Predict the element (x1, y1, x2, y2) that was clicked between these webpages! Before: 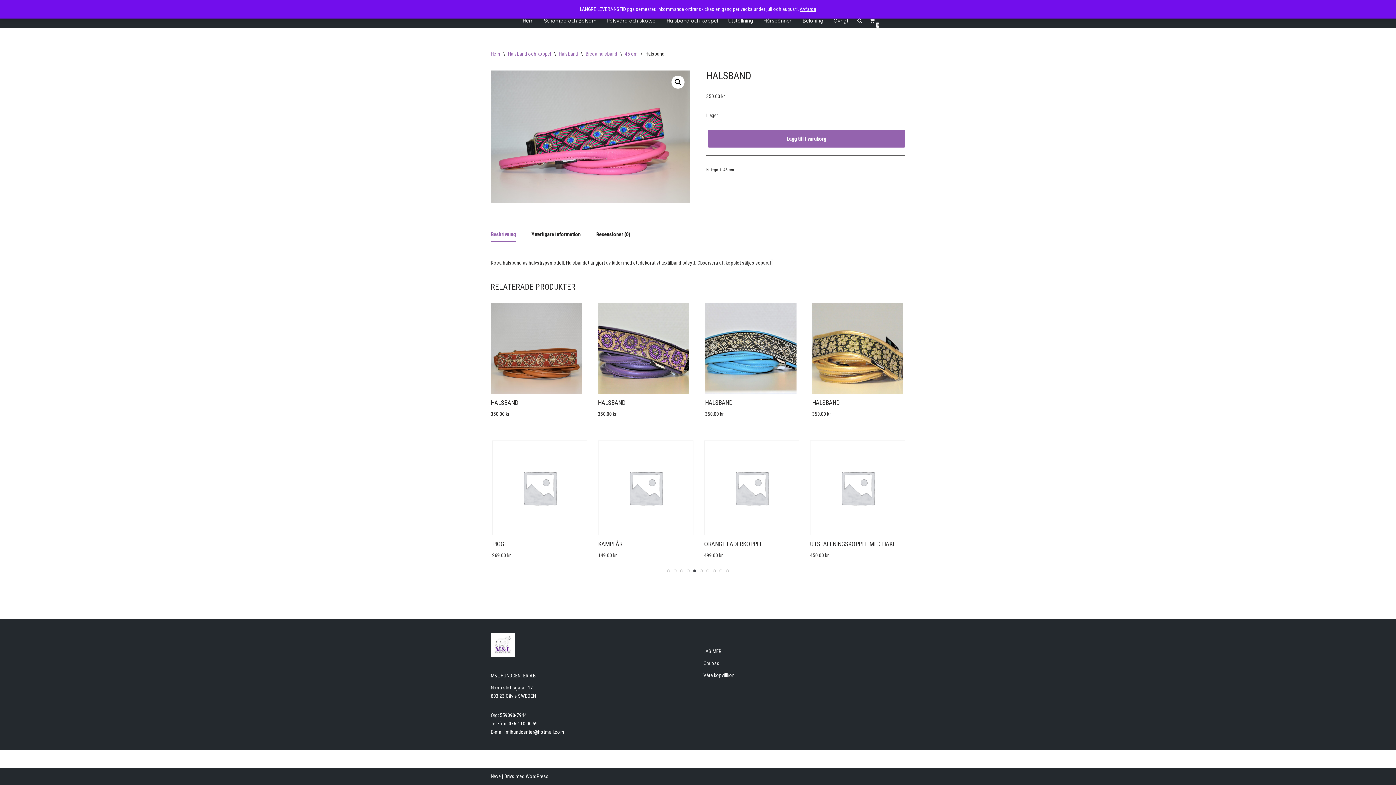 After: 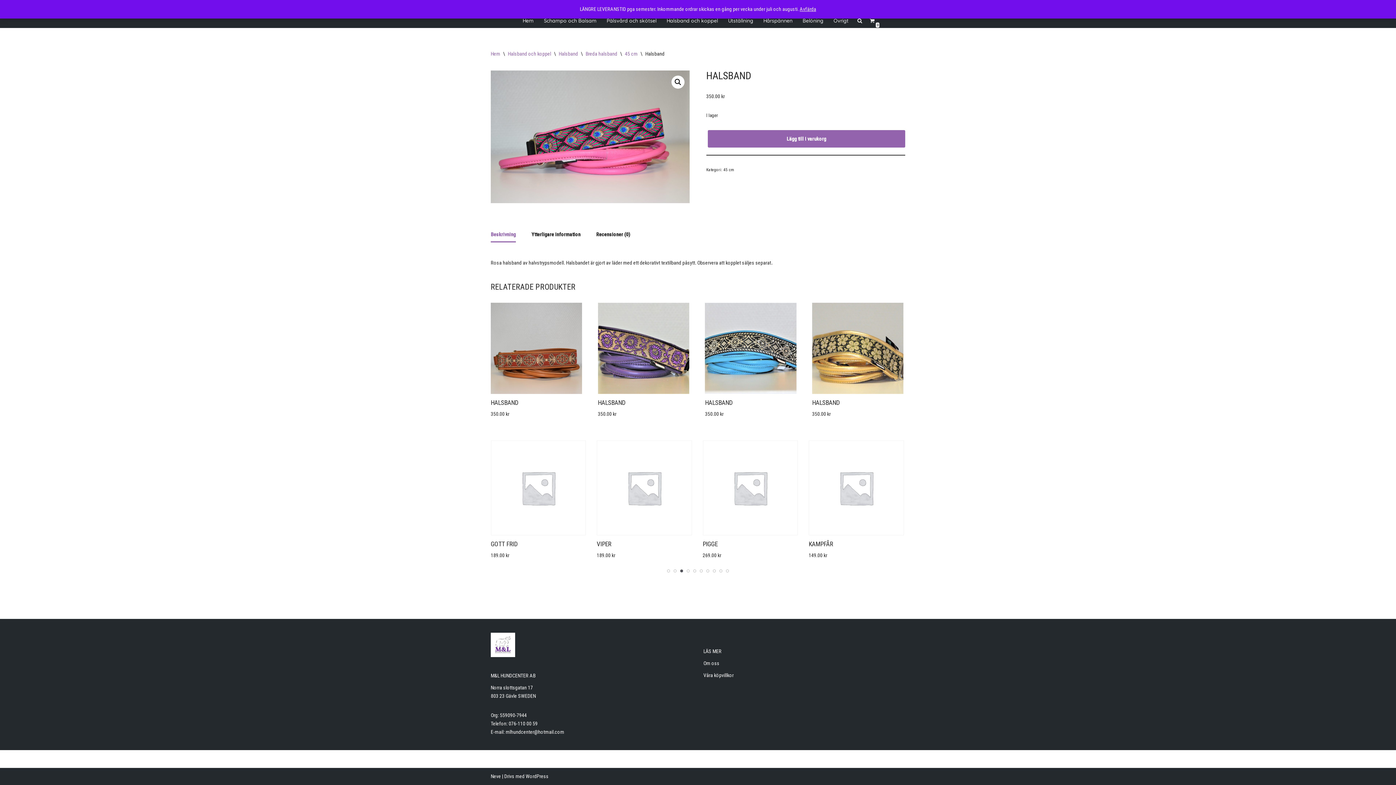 Action: bbox: (680, 569, 683, 572) label: Carousel Page 3